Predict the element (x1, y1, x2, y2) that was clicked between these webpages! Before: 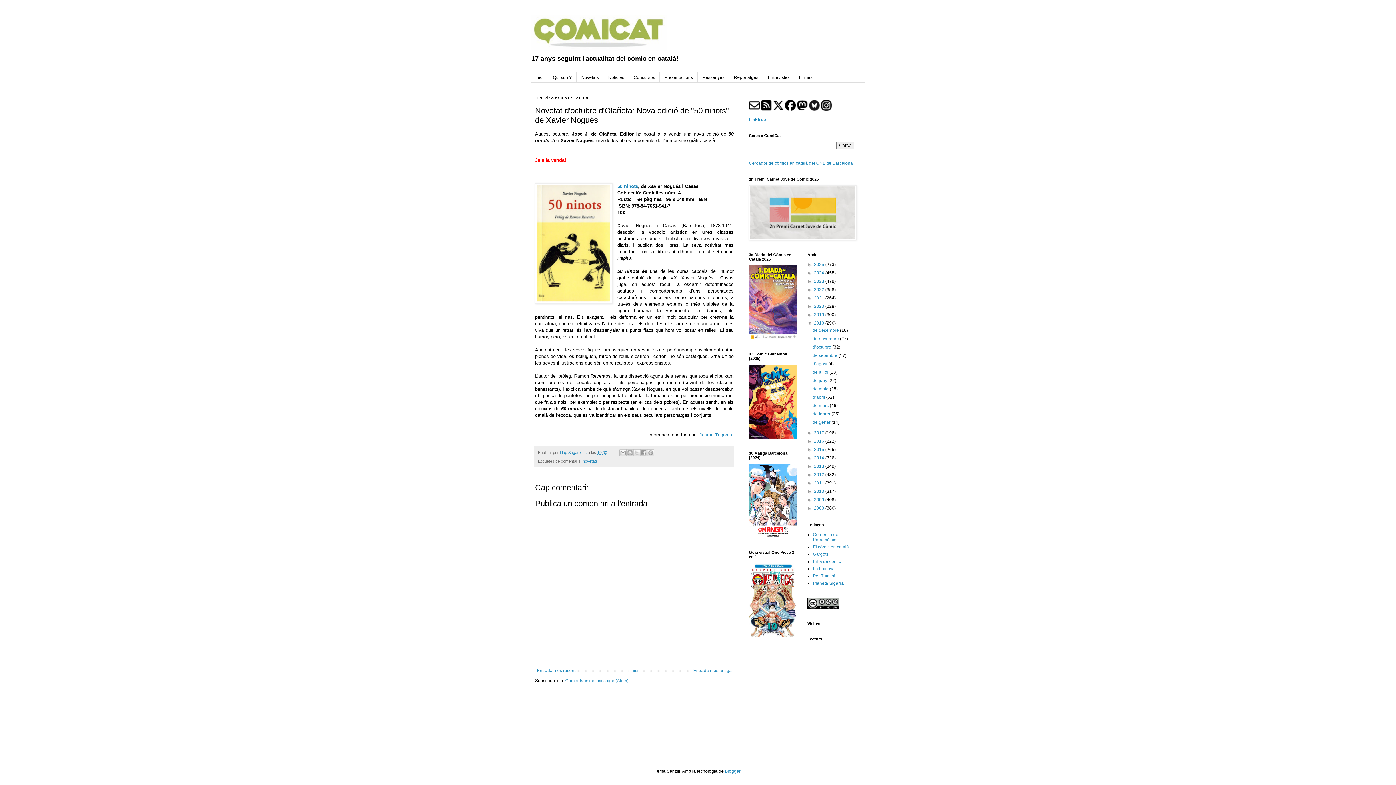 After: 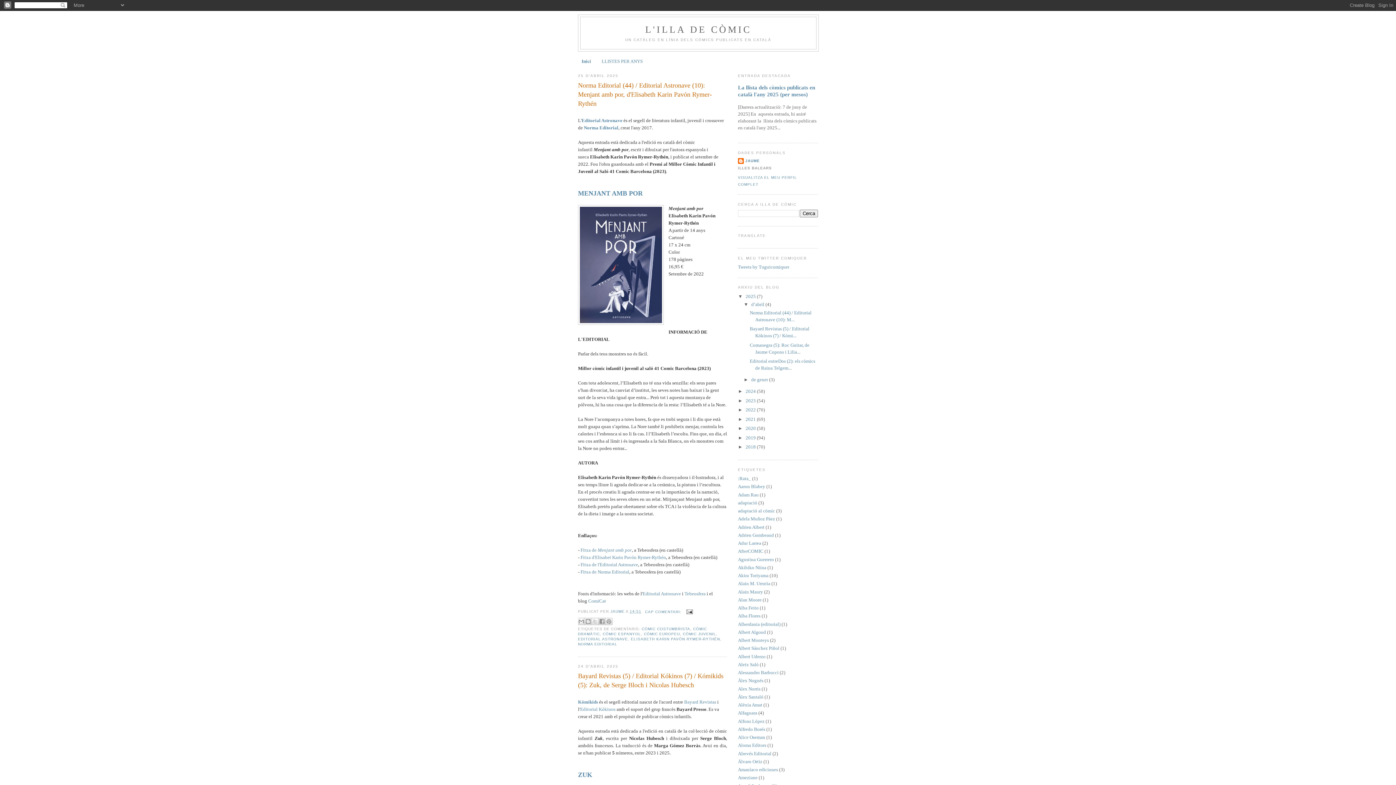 Action: label: L'illa de còmic bbox: (813, 559, 841, 564)